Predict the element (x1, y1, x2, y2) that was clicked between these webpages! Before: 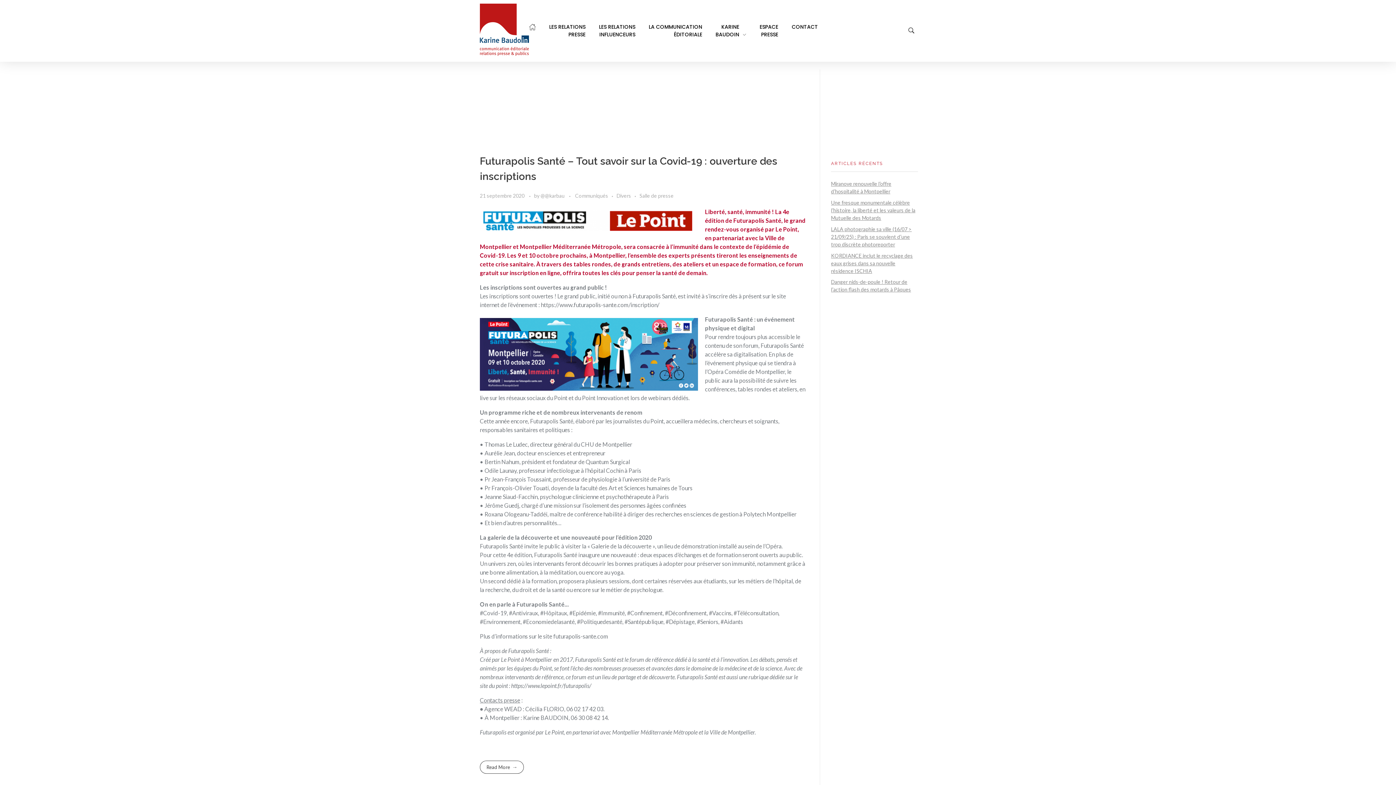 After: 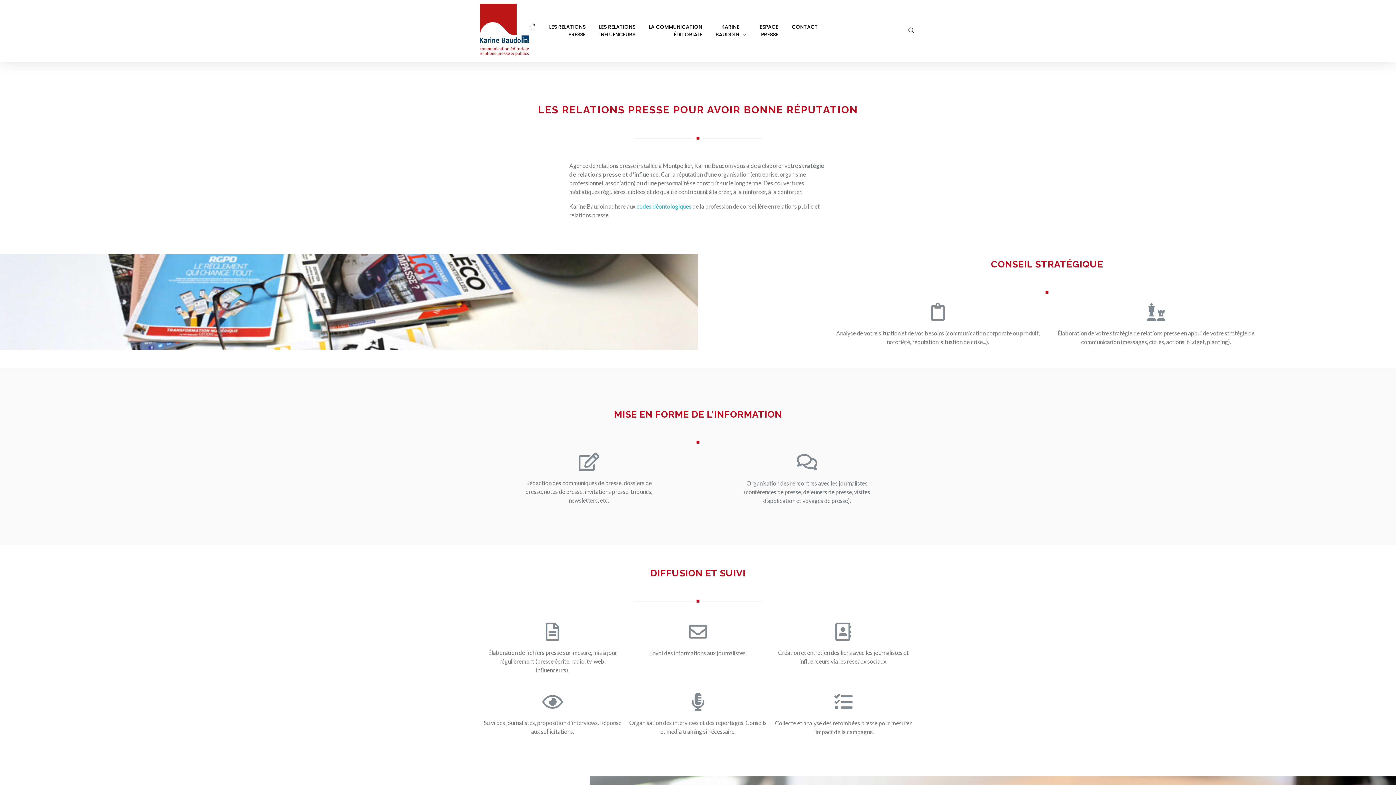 Action: label: LES RELATIONS
PRESSE bbox: (542, 23, 592, 38)